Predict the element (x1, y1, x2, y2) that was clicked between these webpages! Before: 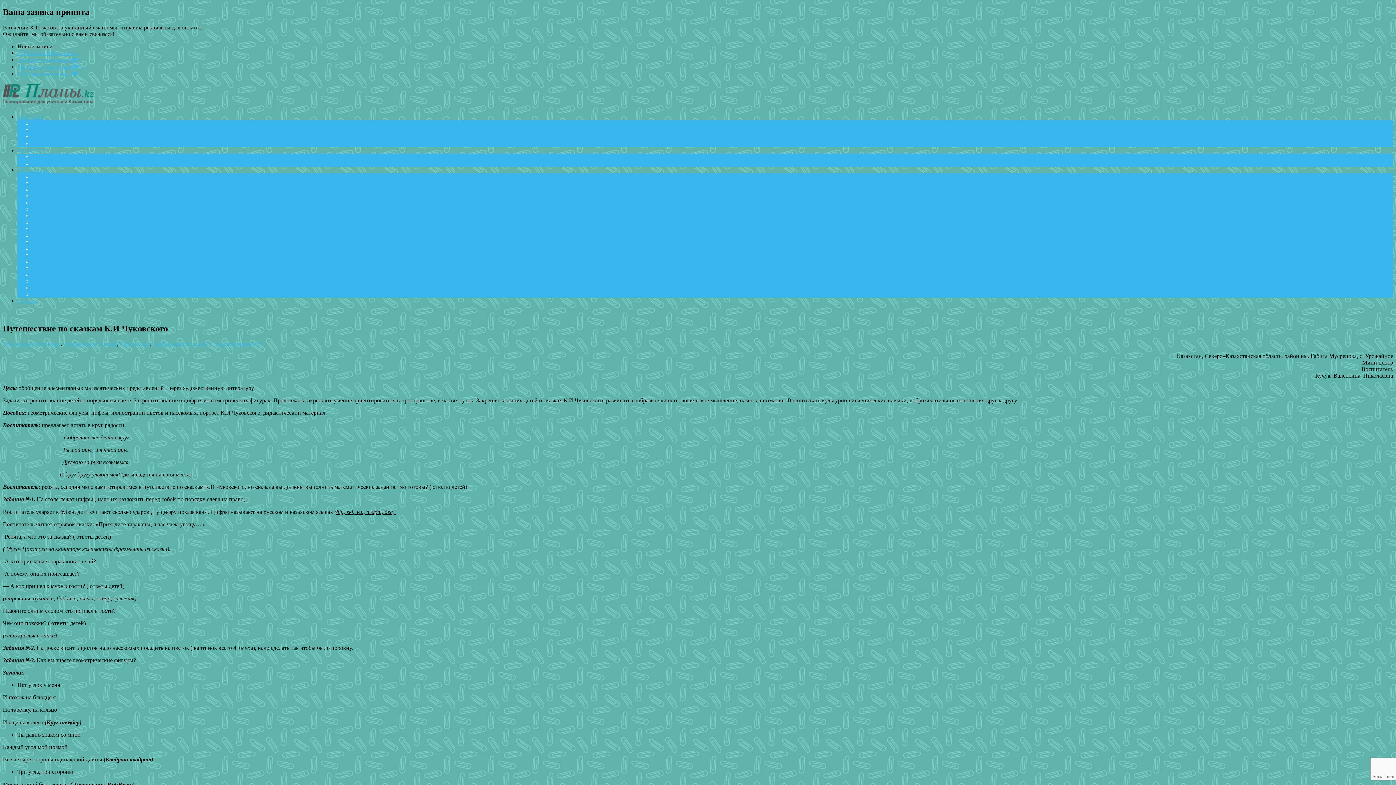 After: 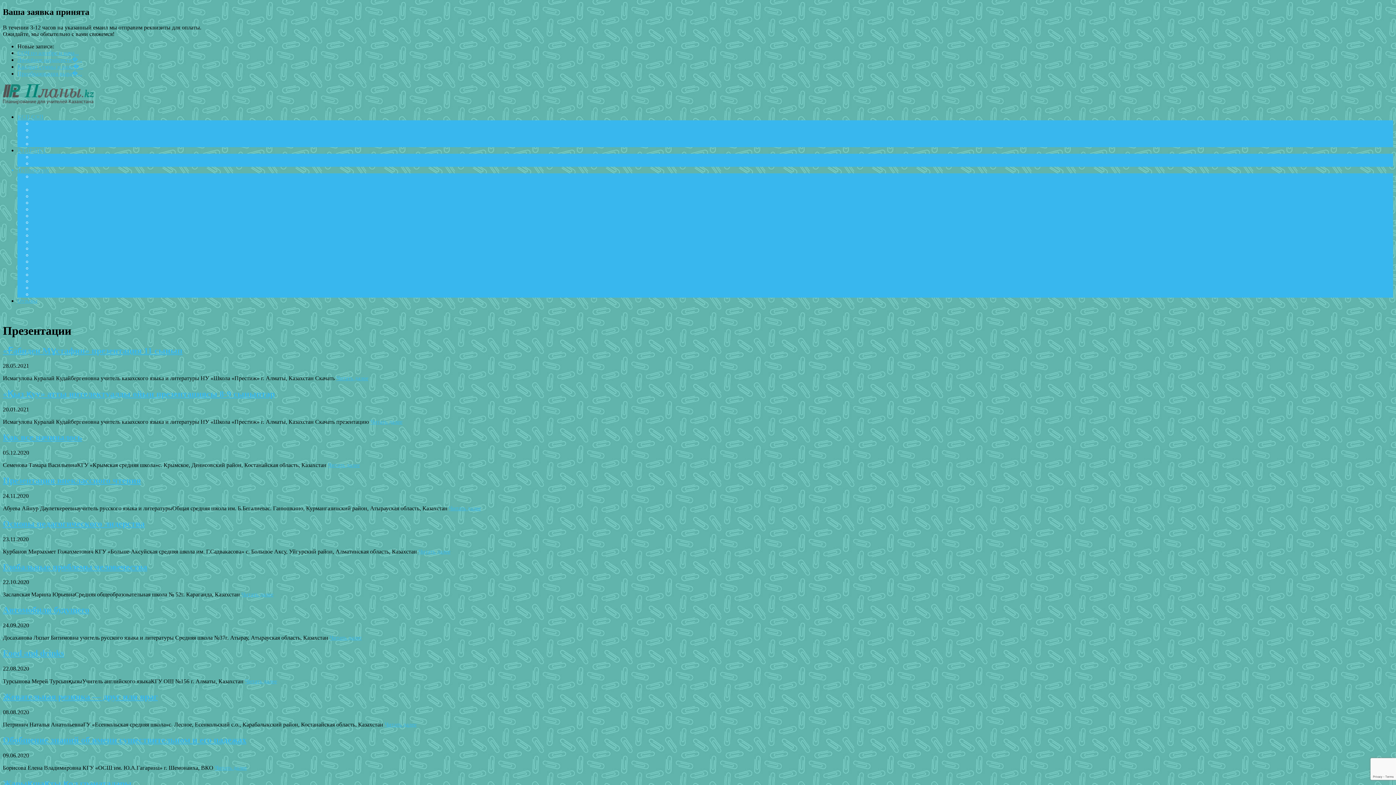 Action: bbox: (32, 179, 64, 186) label: Презентации